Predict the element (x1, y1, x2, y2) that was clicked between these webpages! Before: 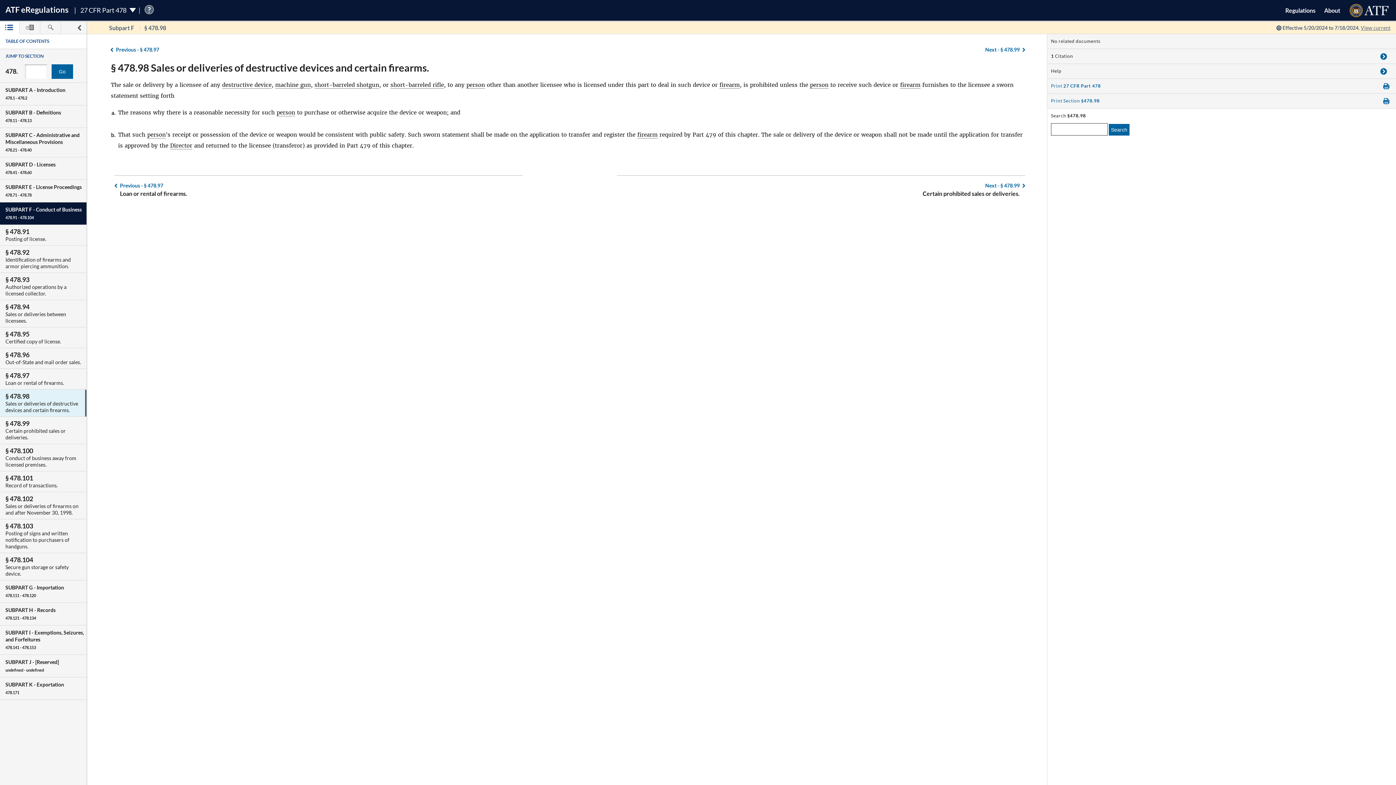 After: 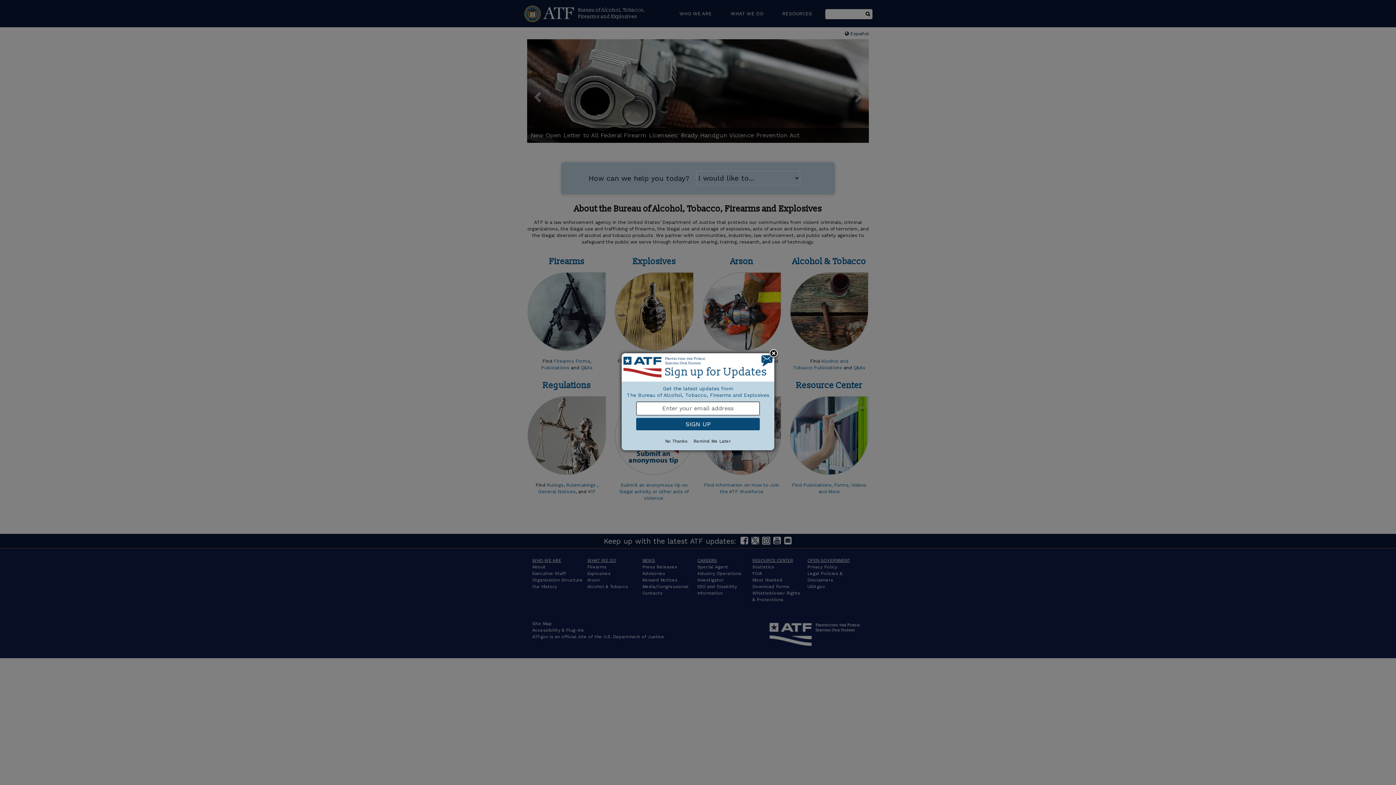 Action: bbox: (1349, 6, 1390, 13)